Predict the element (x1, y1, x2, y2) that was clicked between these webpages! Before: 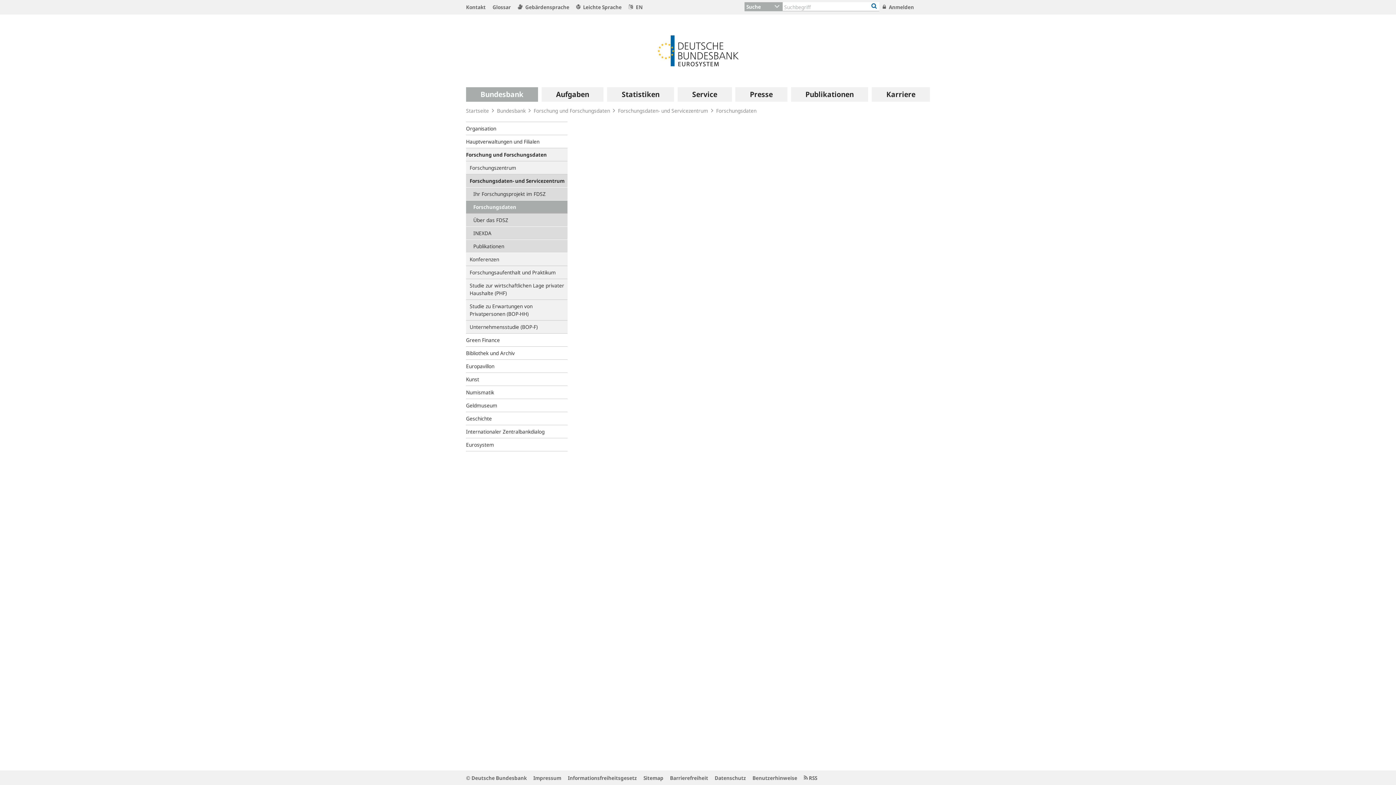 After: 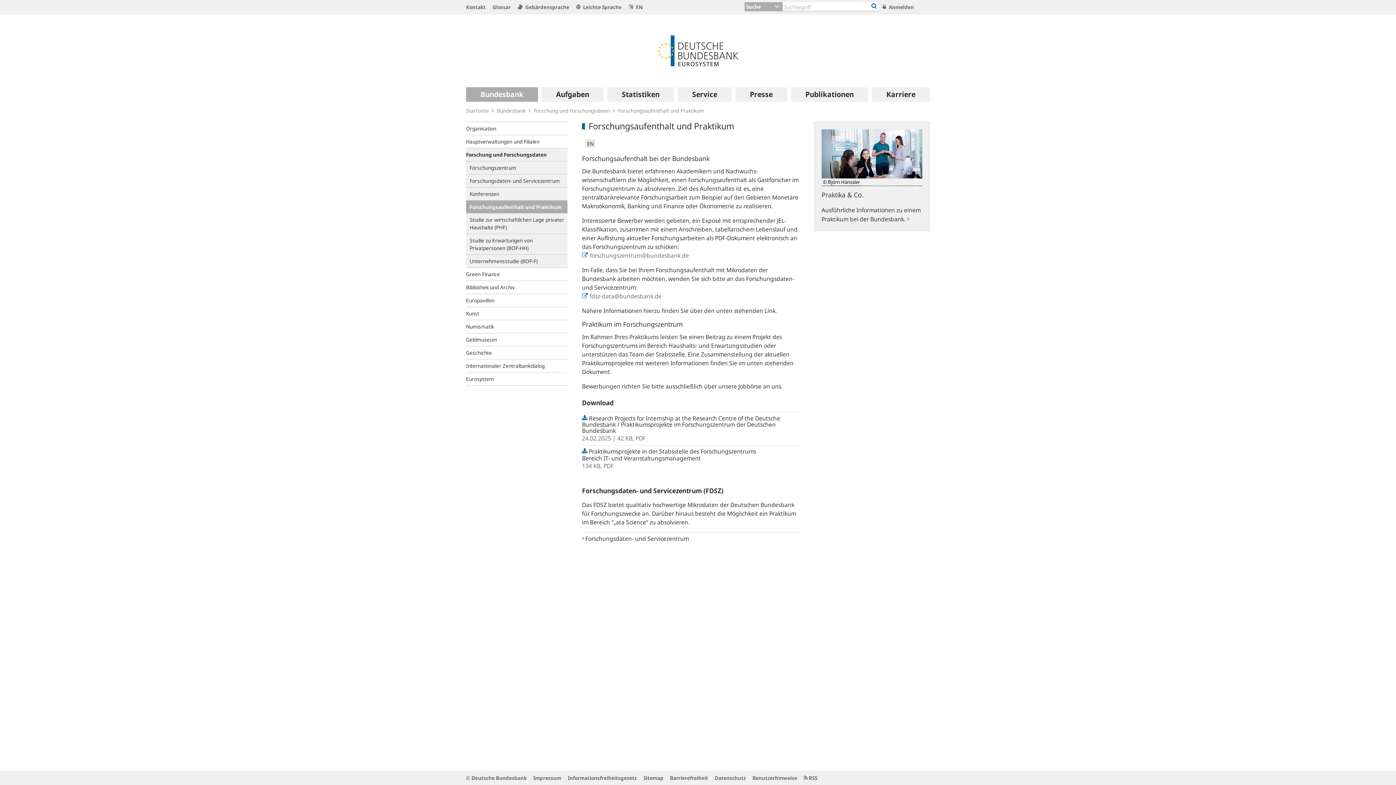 Action: bbox: (466, 266, 567, 279) label: Forschungsaufenthalt und Praktikum